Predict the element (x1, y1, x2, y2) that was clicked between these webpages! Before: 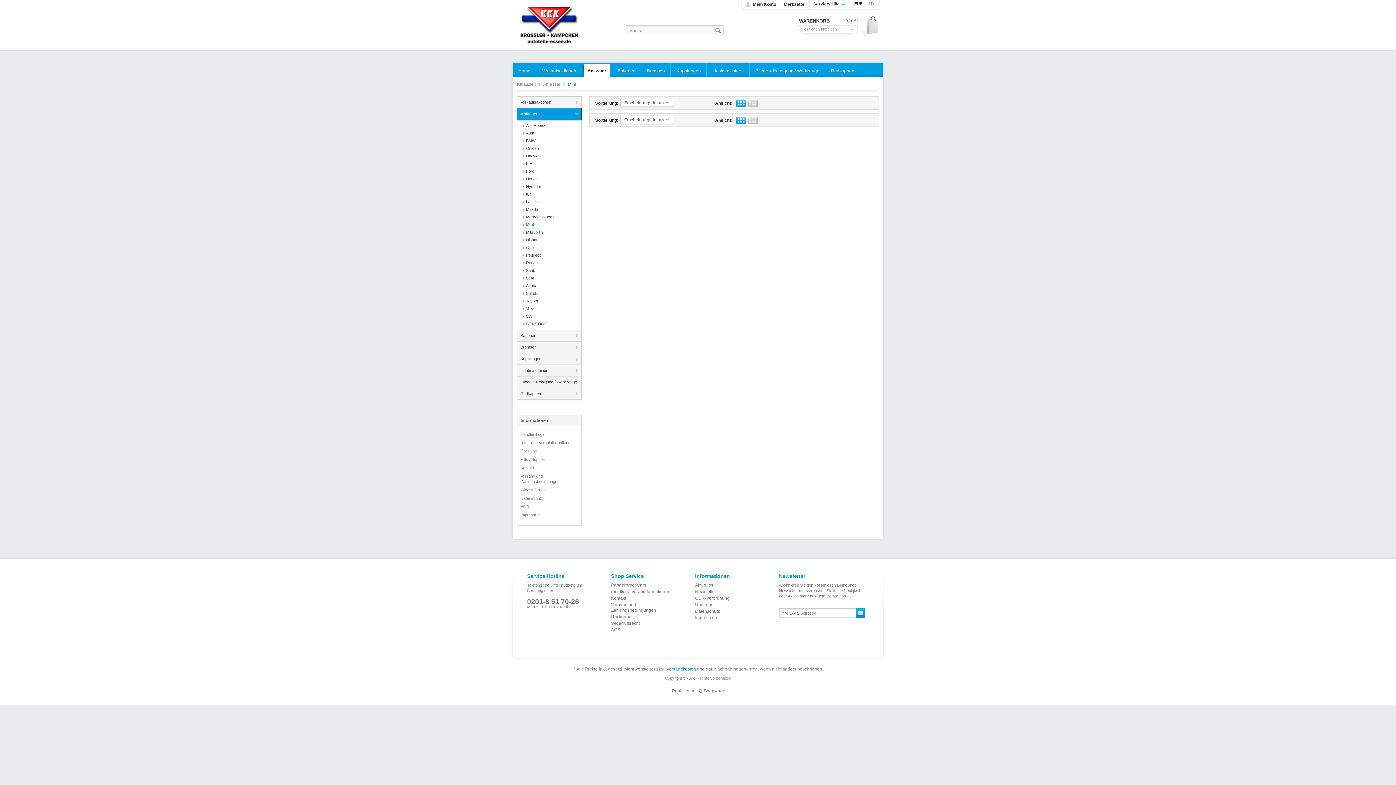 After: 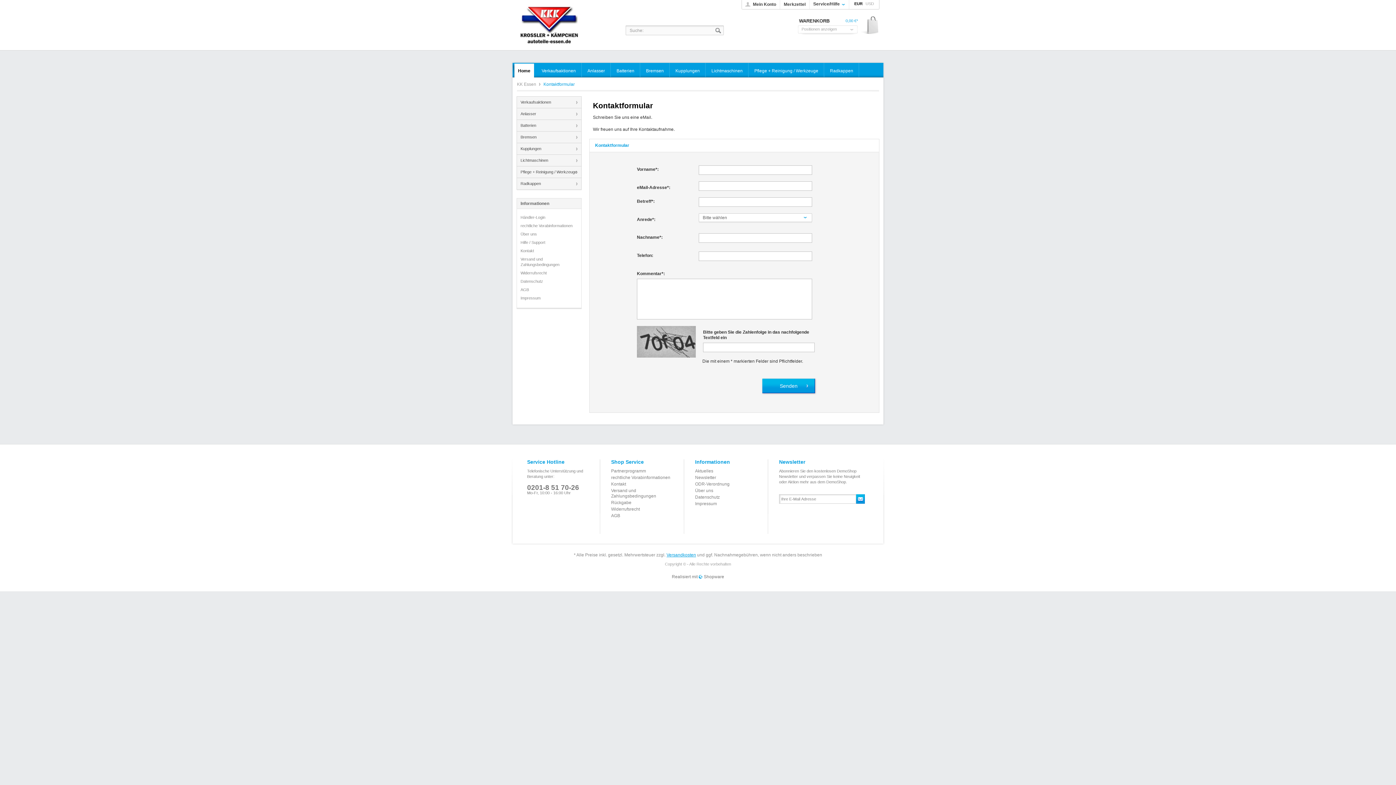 Action: bbox: (611, 596, 673, 601) label: Kontakt